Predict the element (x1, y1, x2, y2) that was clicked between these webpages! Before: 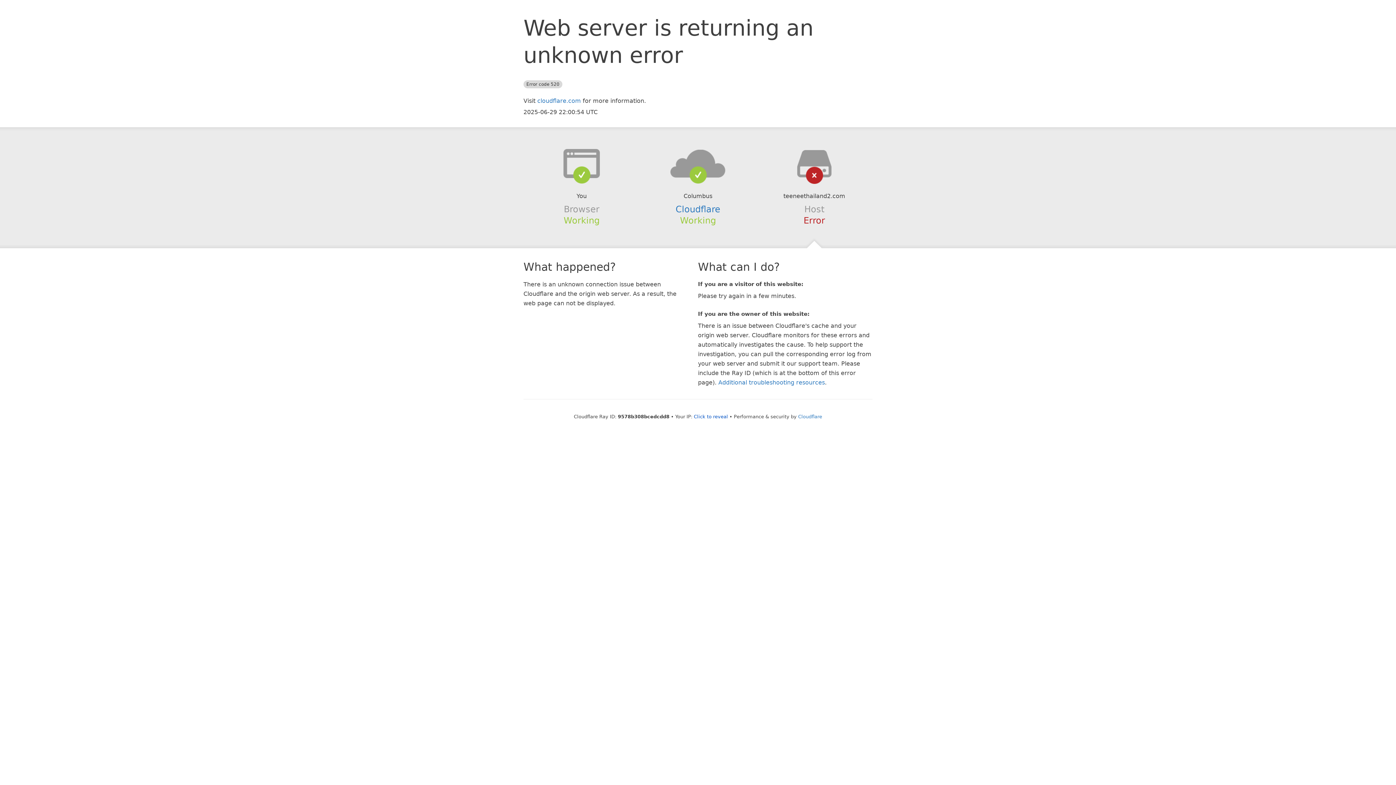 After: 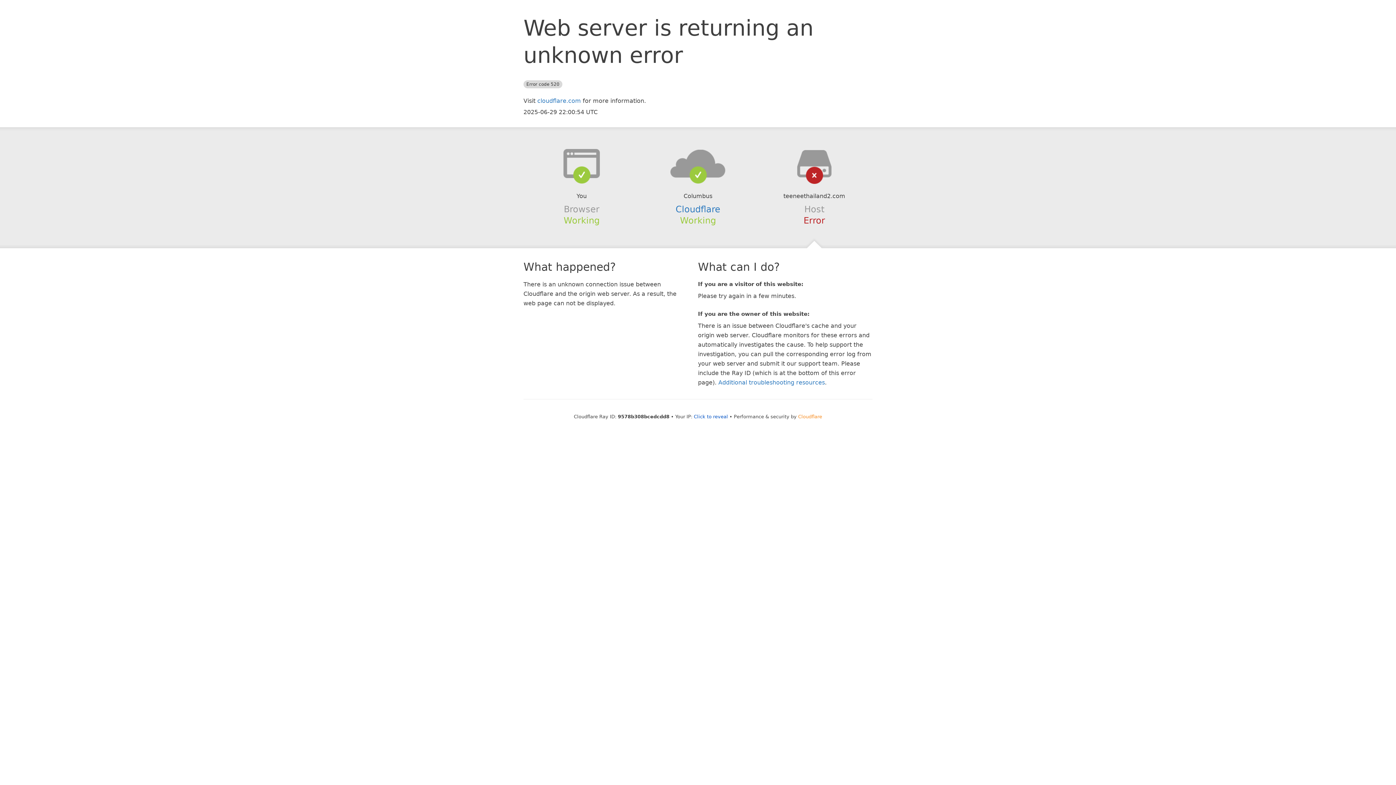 Action: bbox: (798, 414, 822, 419) label: Cloudflare